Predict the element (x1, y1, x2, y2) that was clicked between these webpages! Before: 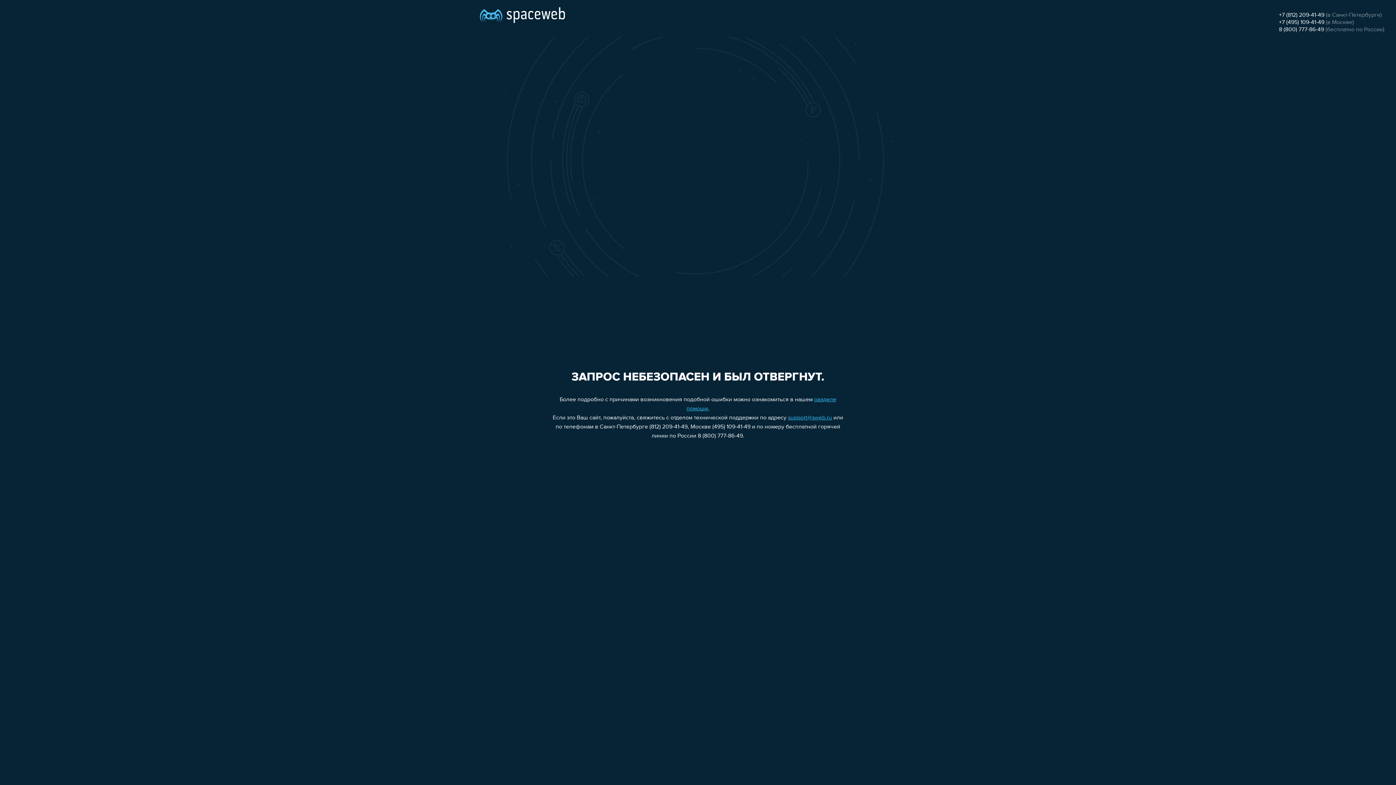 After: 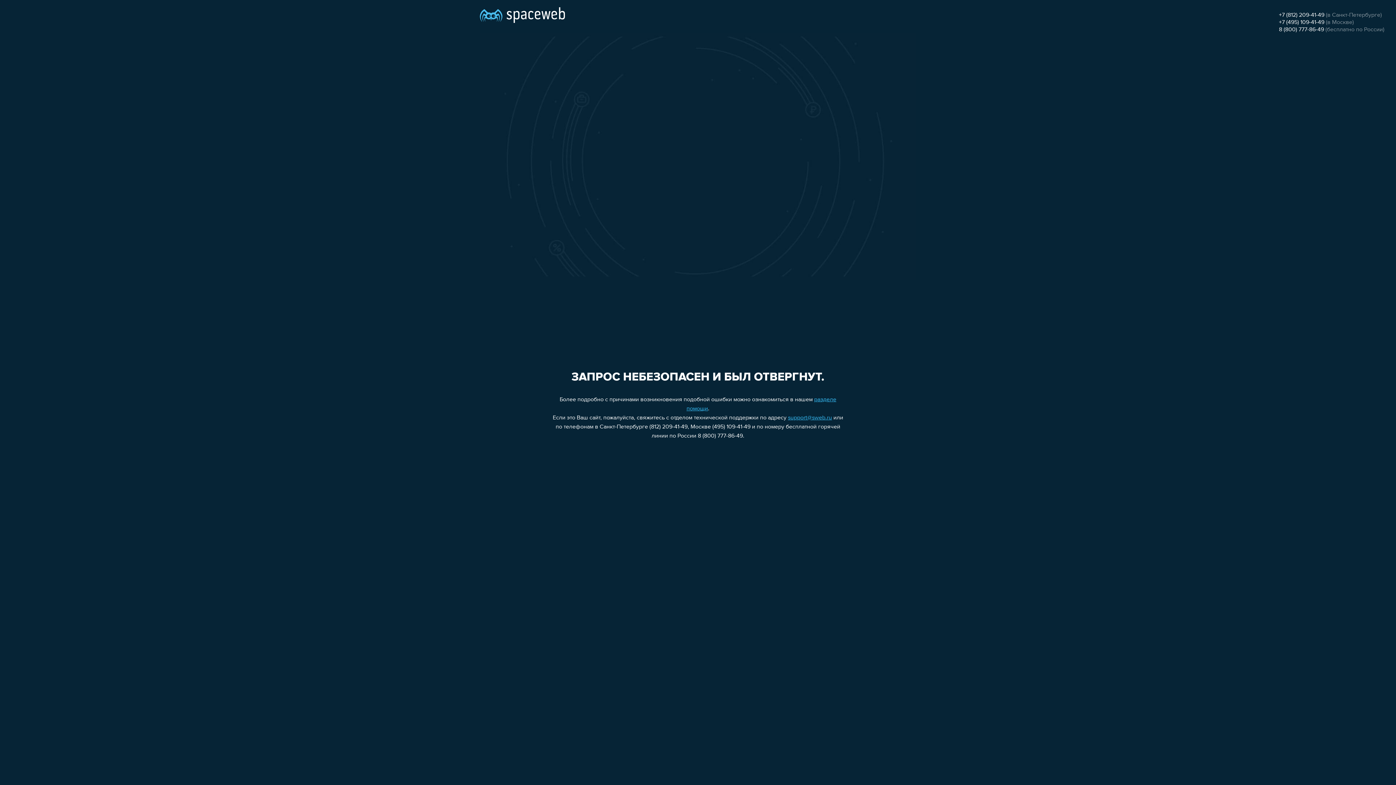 Action: bbox: (788, 415, 832, 421) label: support@sweb.ru